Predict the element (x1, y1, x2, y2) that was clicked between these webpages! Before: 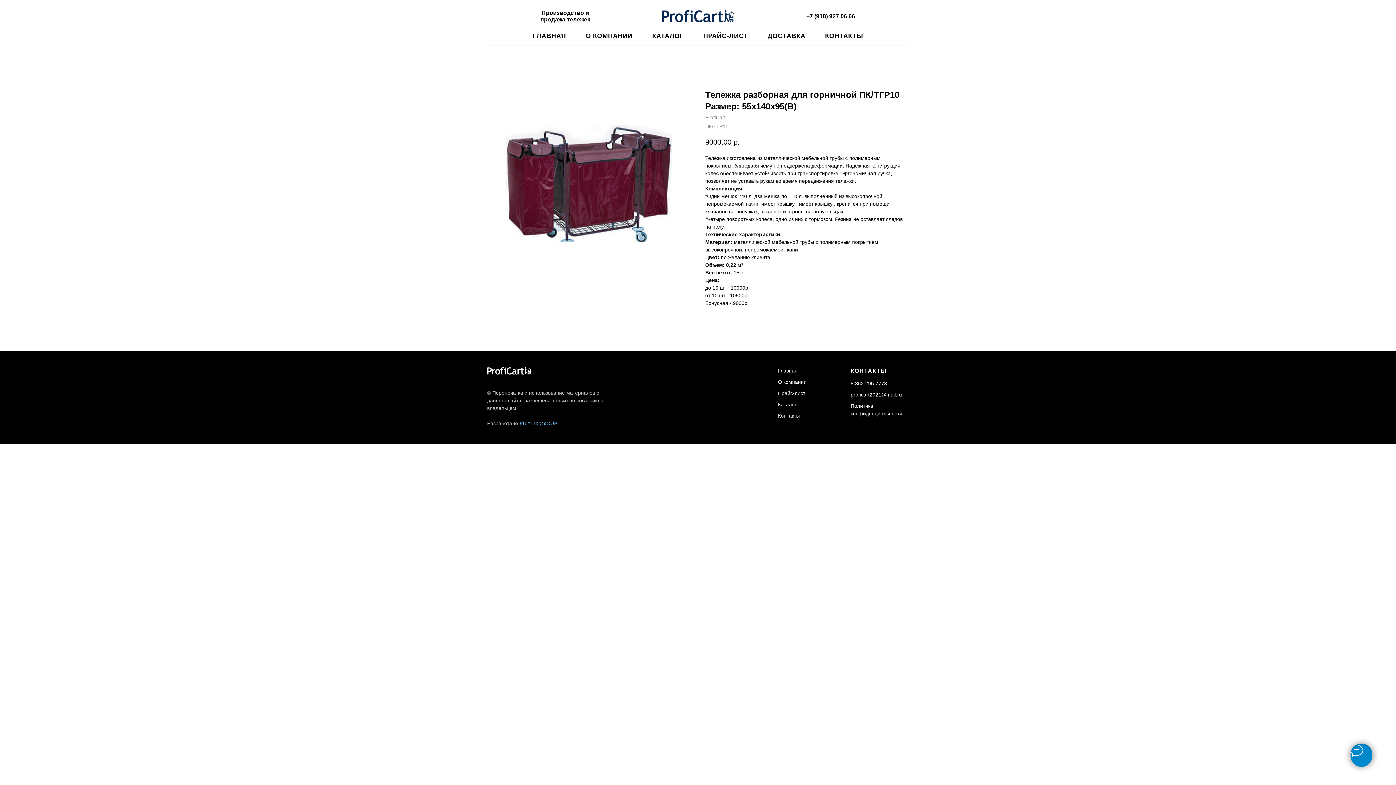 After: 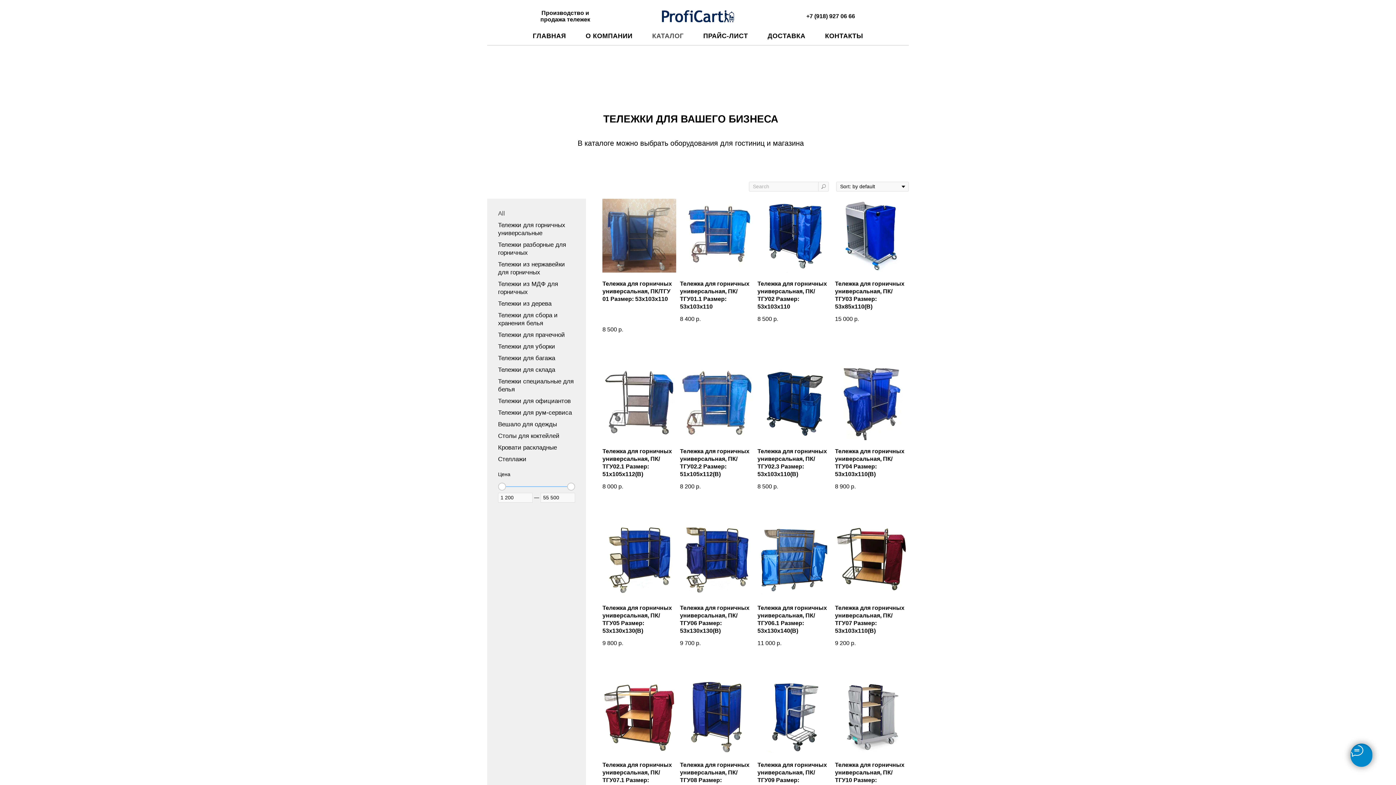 Action: label: Каталог bbox: (778, 401, 796, 407)